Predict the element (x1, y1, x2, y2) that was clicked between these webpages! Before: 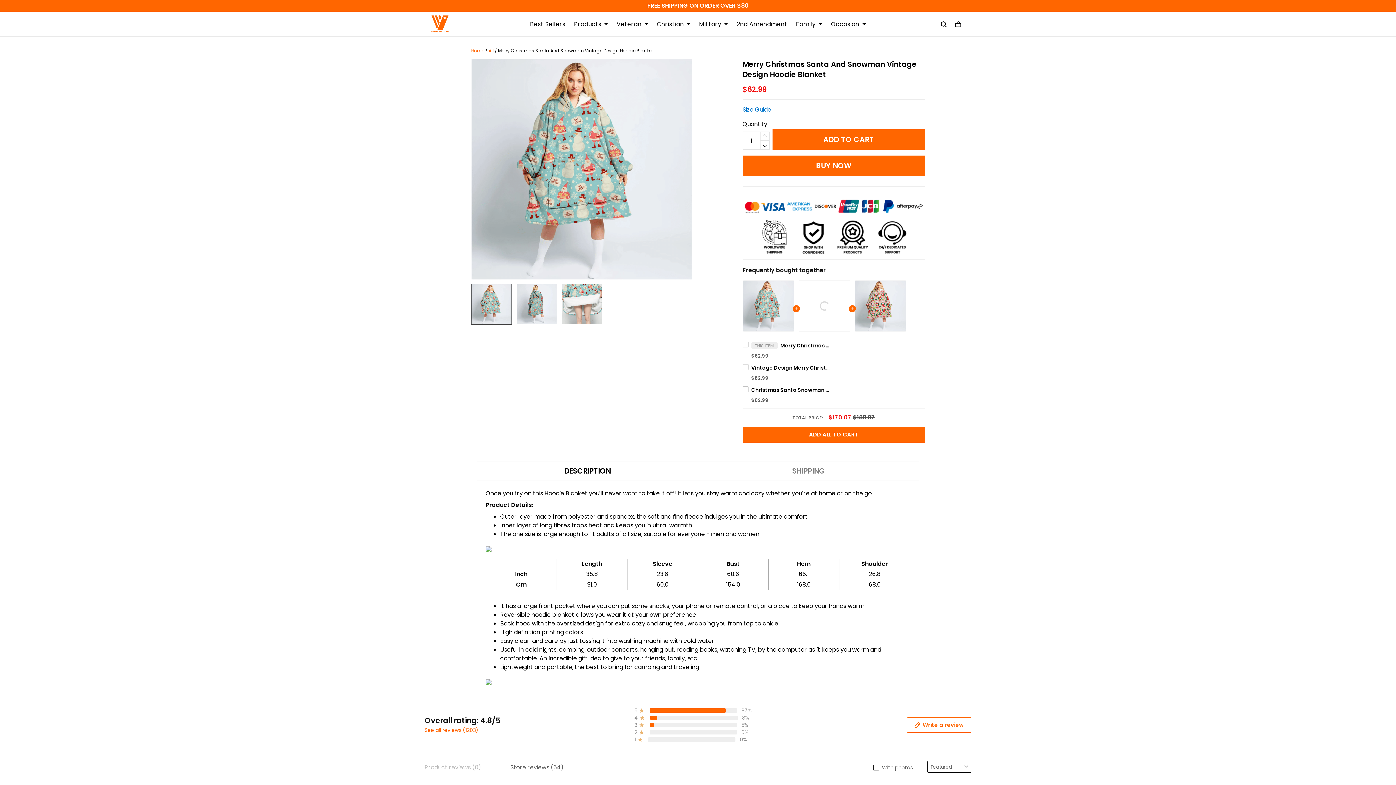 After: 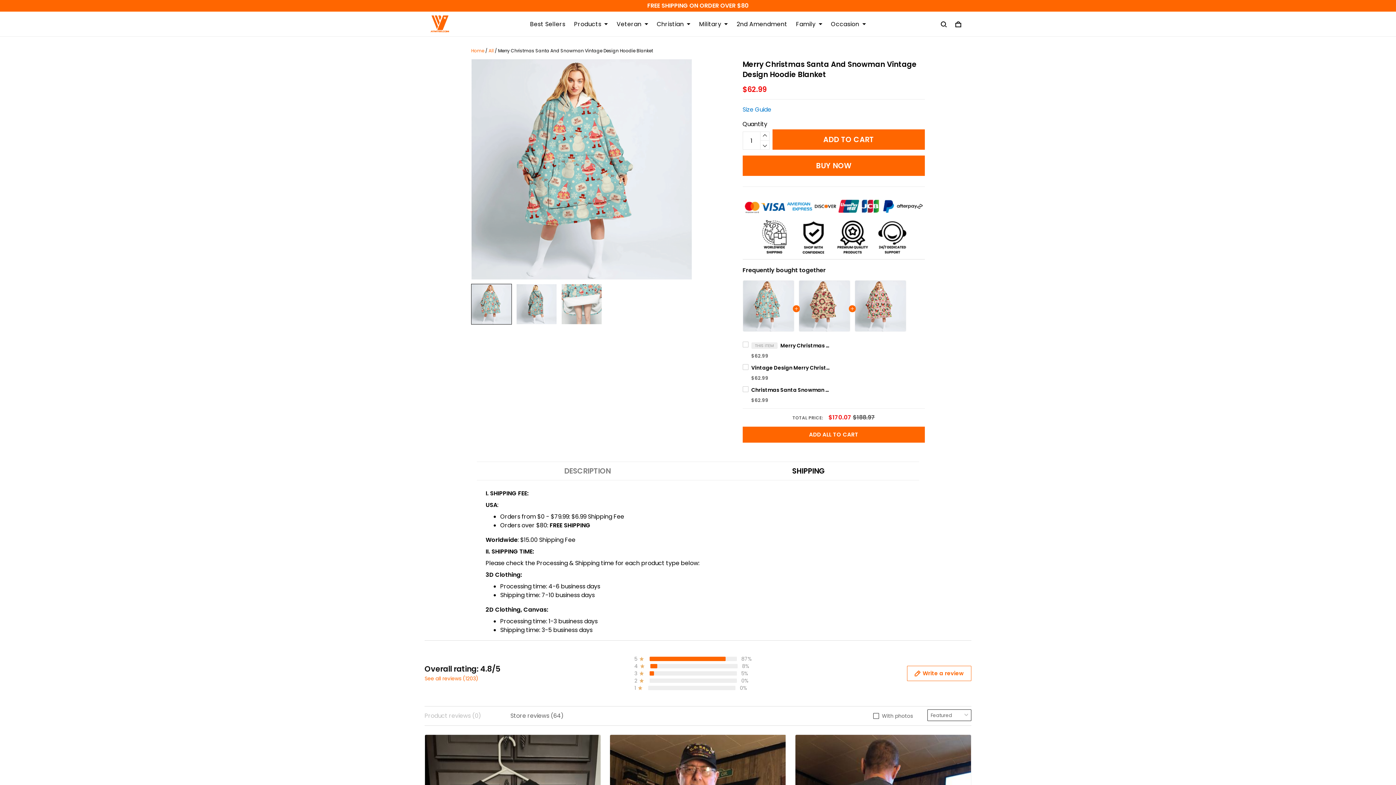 Action: bbox: (698, 387, 919, 396) label: SHIPPING